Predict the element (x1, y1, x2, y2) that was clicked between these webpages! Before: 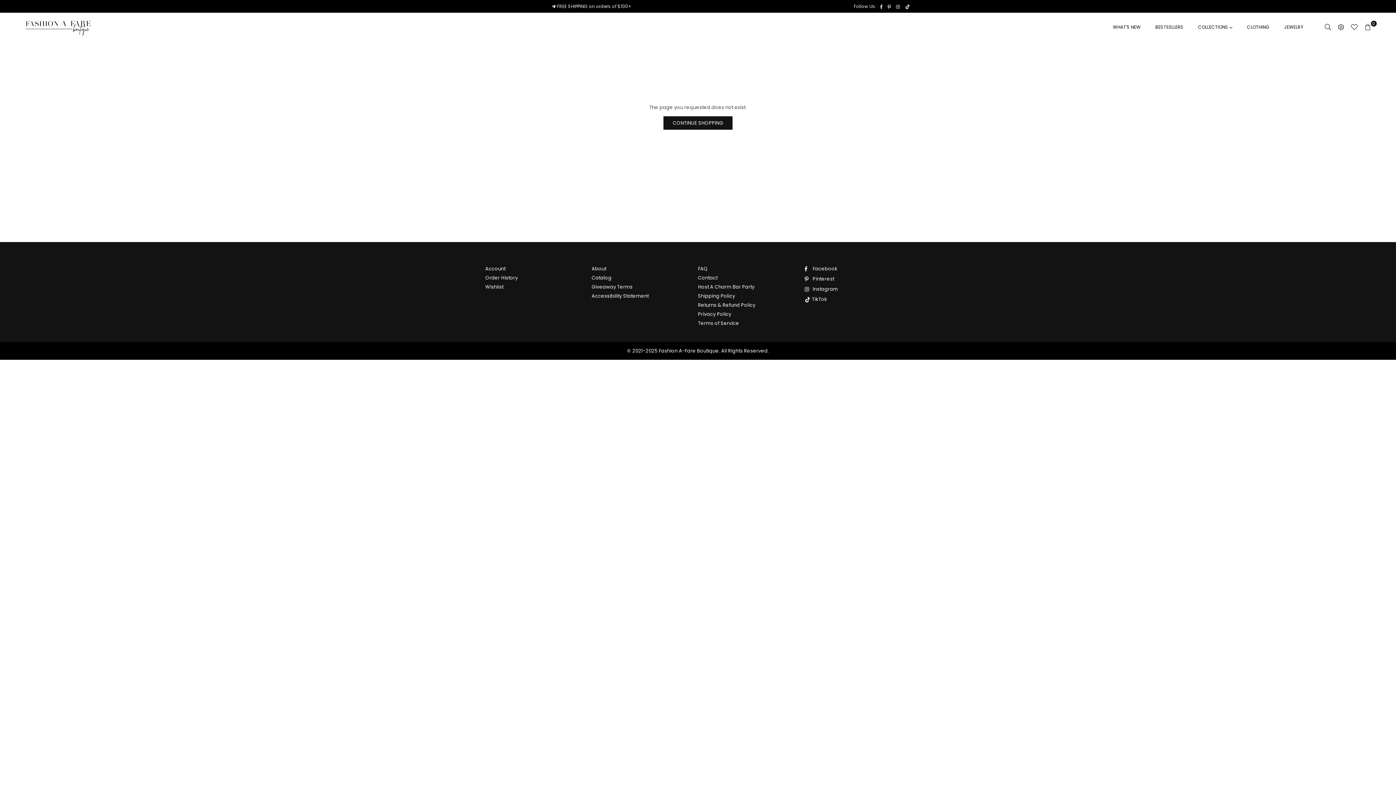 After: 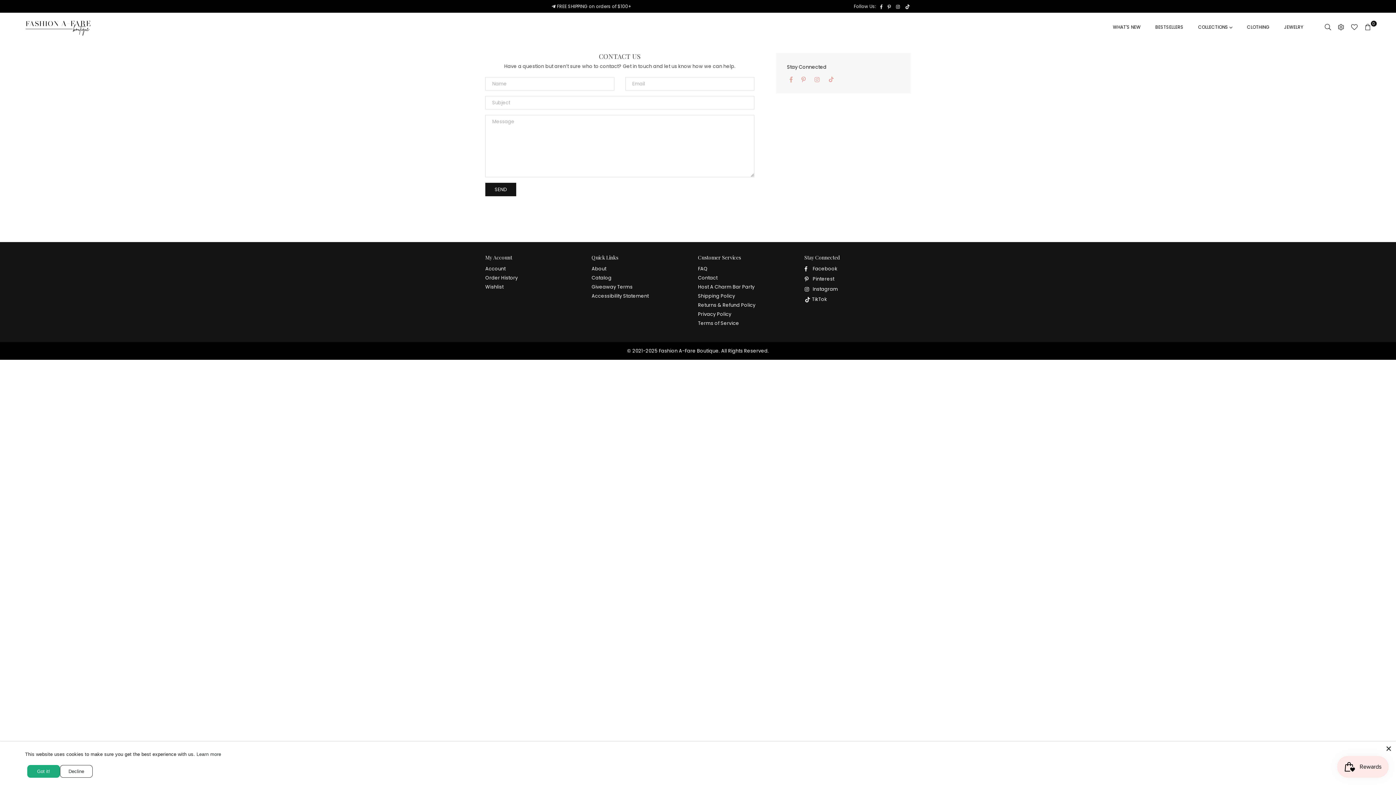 Action: bbox: (698, 274, 717, 281) label: Contact